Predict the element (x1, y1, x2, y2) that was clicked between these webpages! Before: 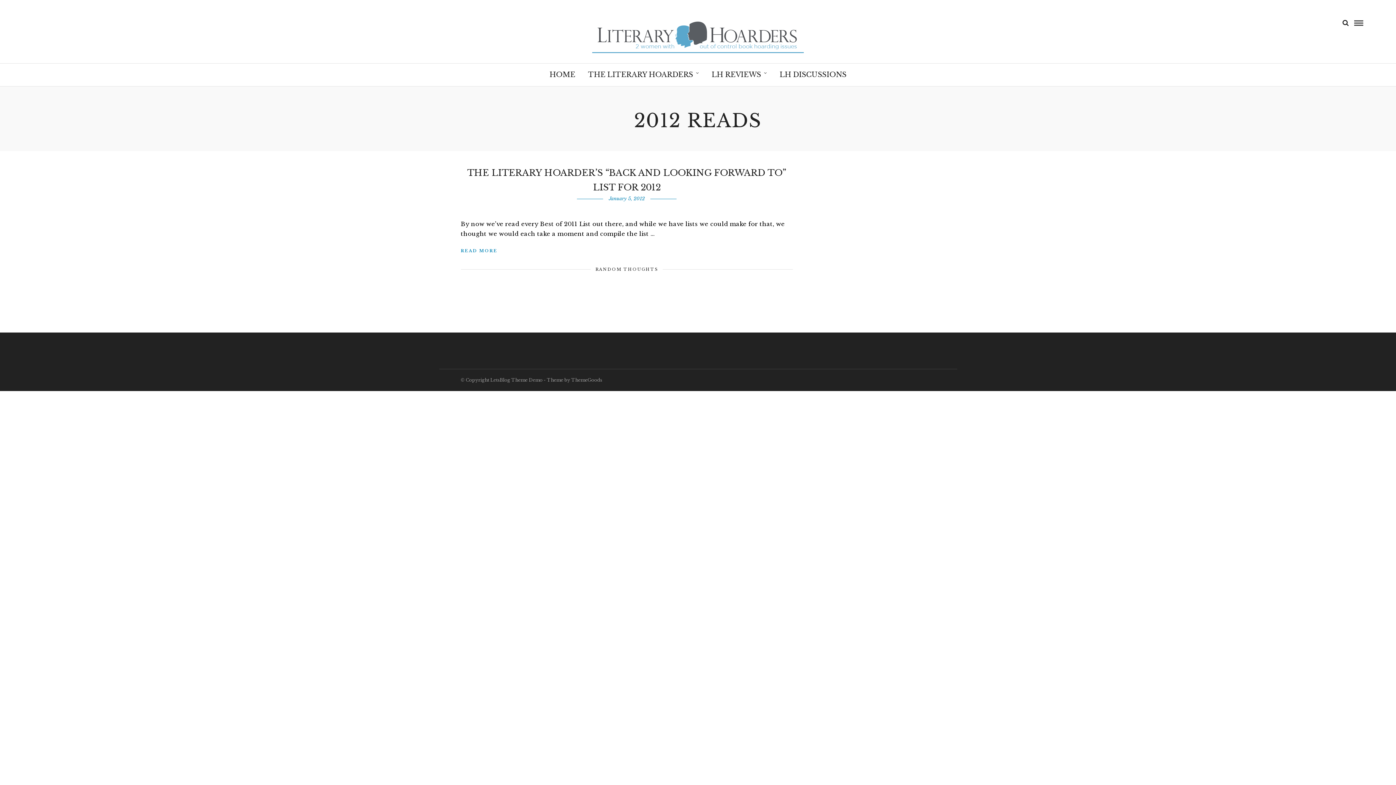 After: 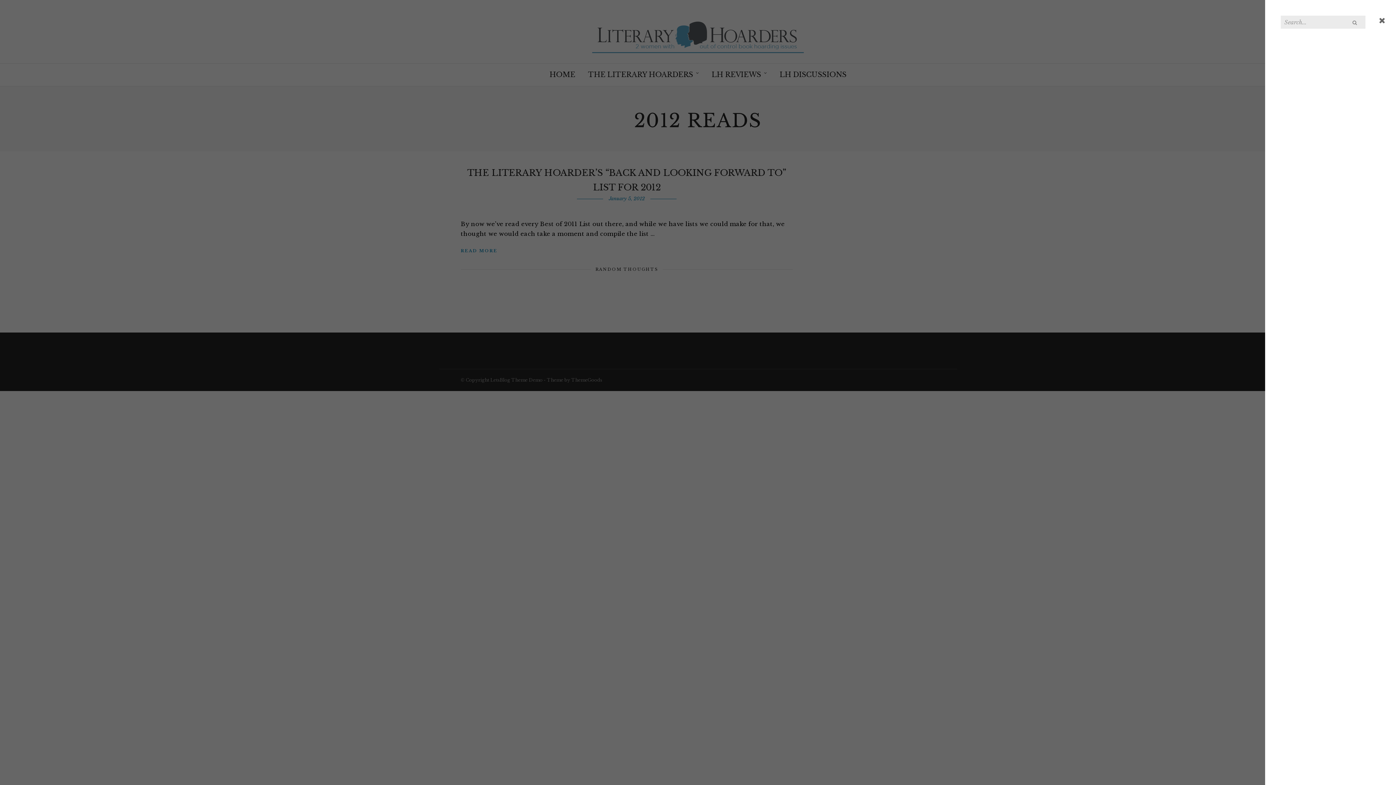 Action: bbox: (1342, 19, 1349, 26)